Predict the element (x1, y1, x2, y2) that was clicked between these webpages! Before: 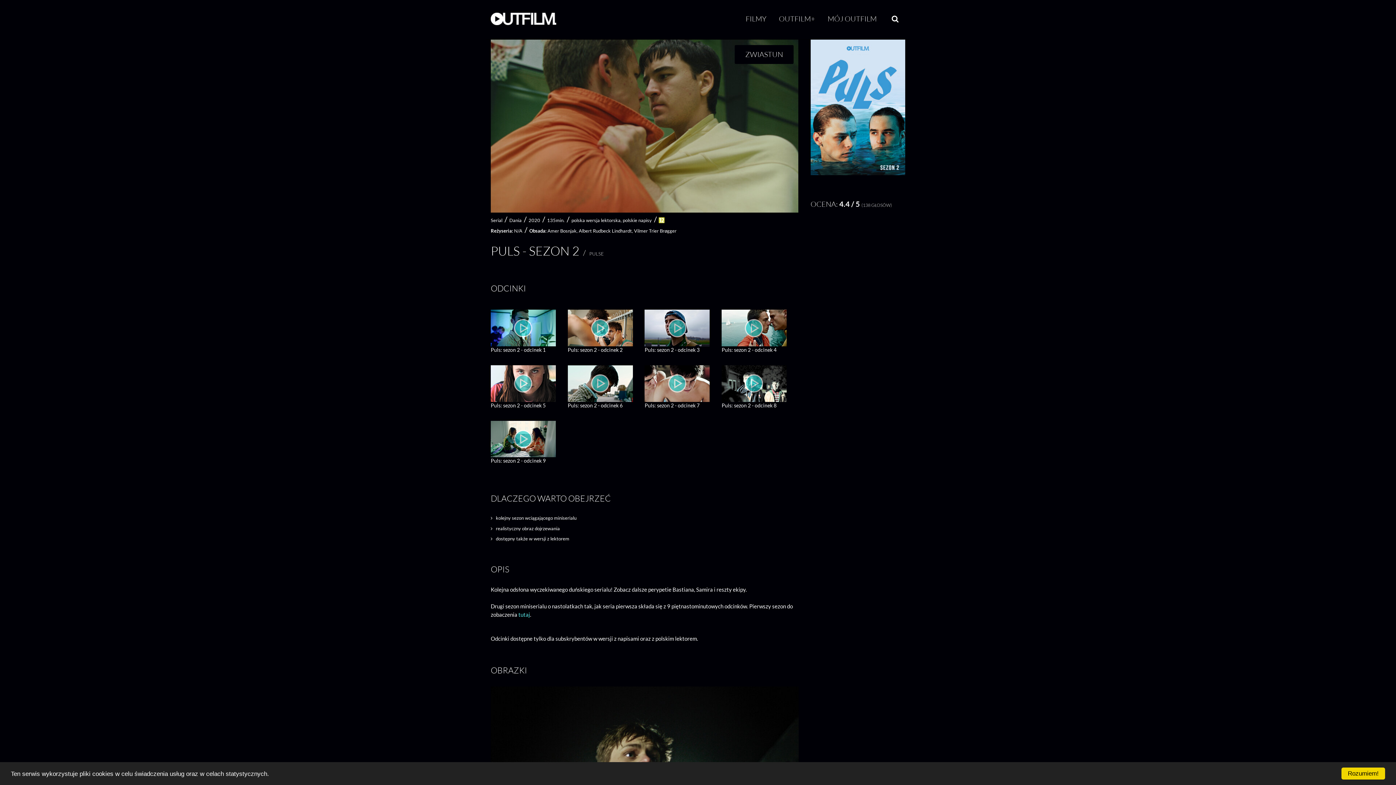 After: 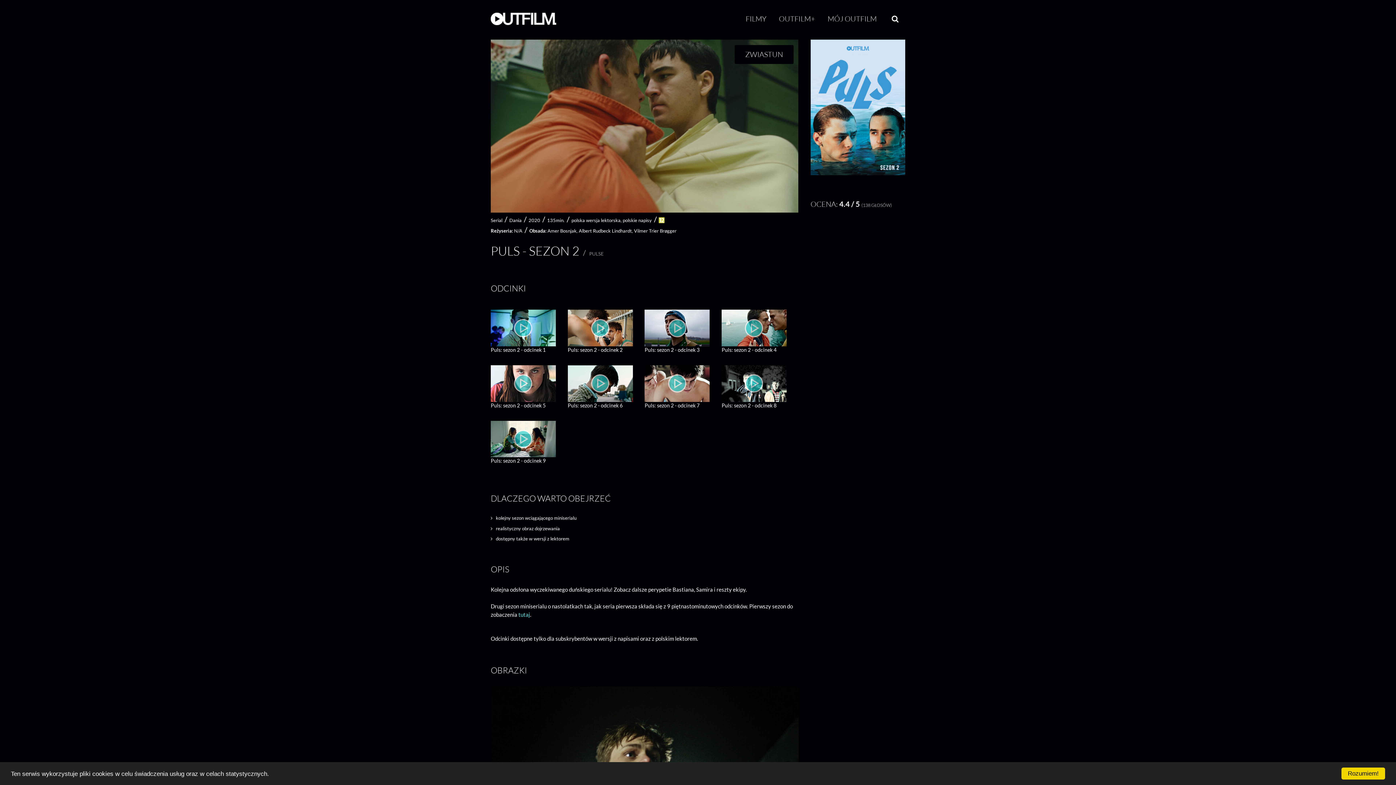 Action: bbox: (490, 243, 582, 258) label: PULS - SEZON 2 